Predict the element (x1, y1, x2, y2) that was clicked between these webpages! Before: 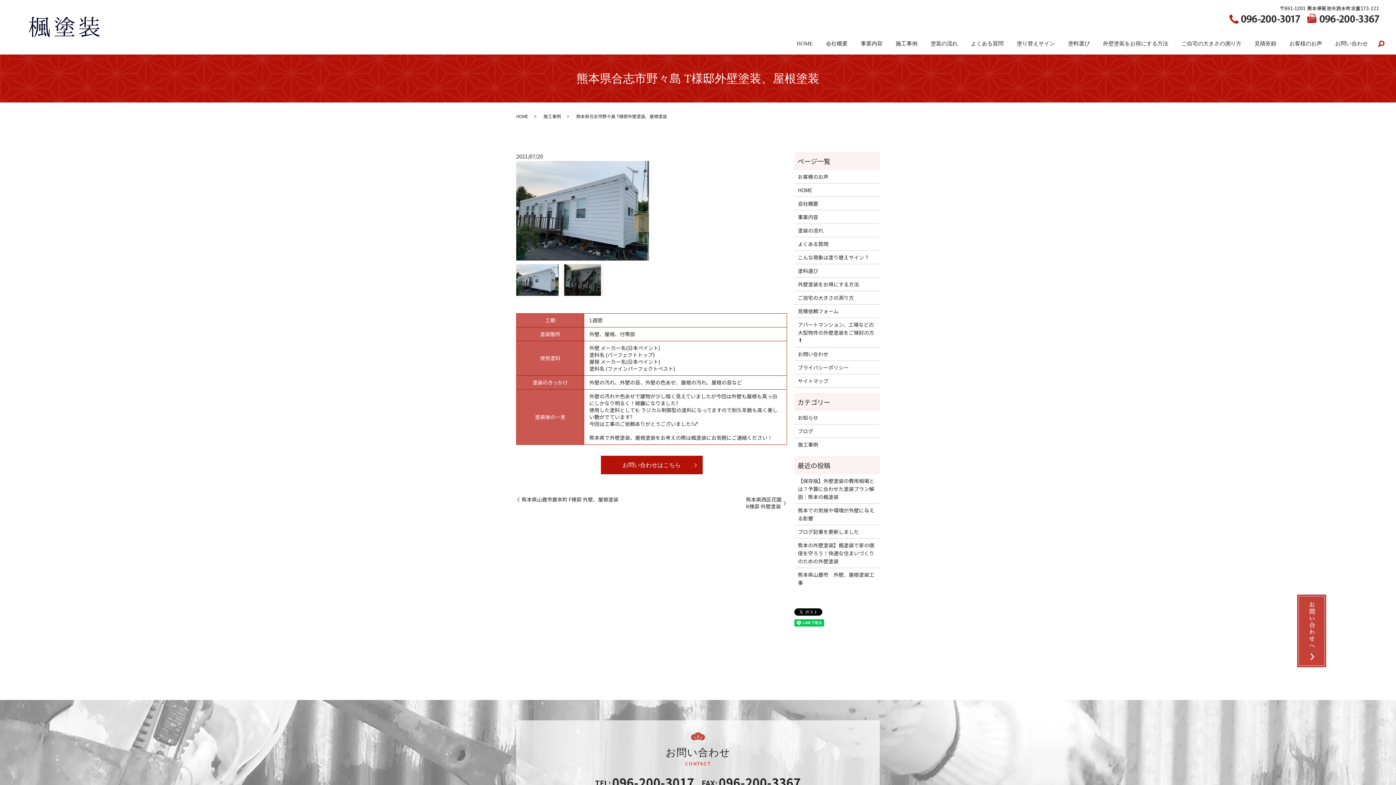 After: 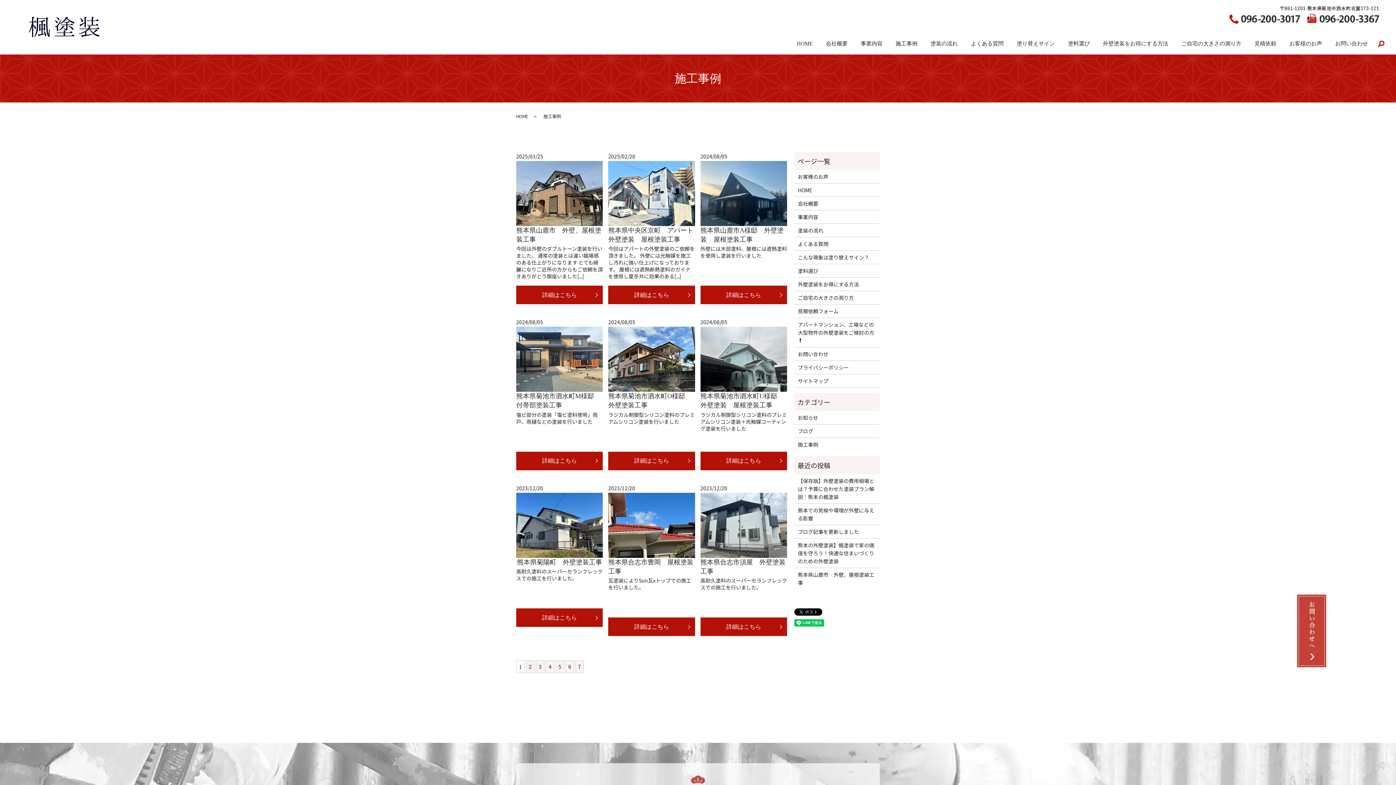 Action: bbox: (798, 440, 876, 448) label: 施工事例